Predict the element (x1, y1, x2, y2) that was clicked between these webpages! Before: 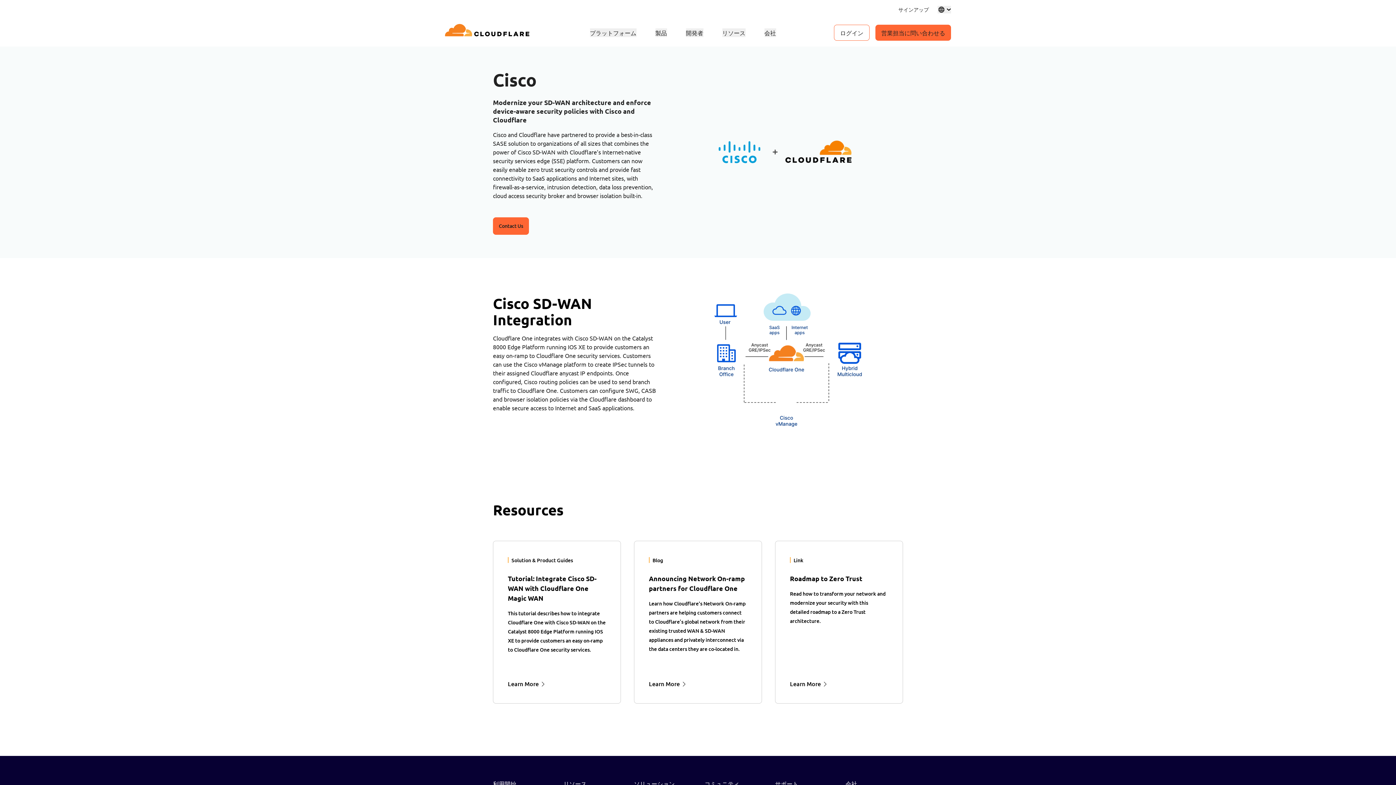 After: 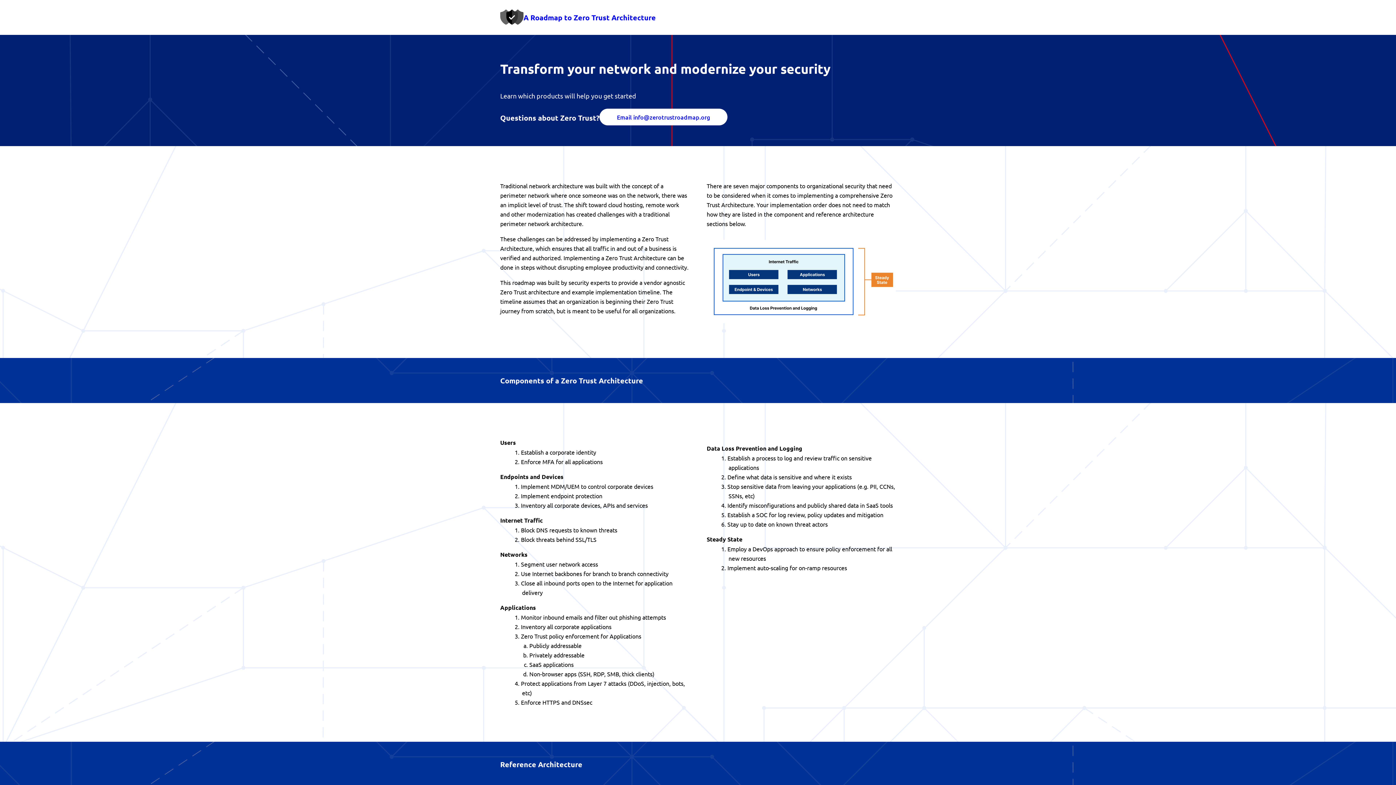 Action: bbox: (790, 678, 888, 689) label: Learn More